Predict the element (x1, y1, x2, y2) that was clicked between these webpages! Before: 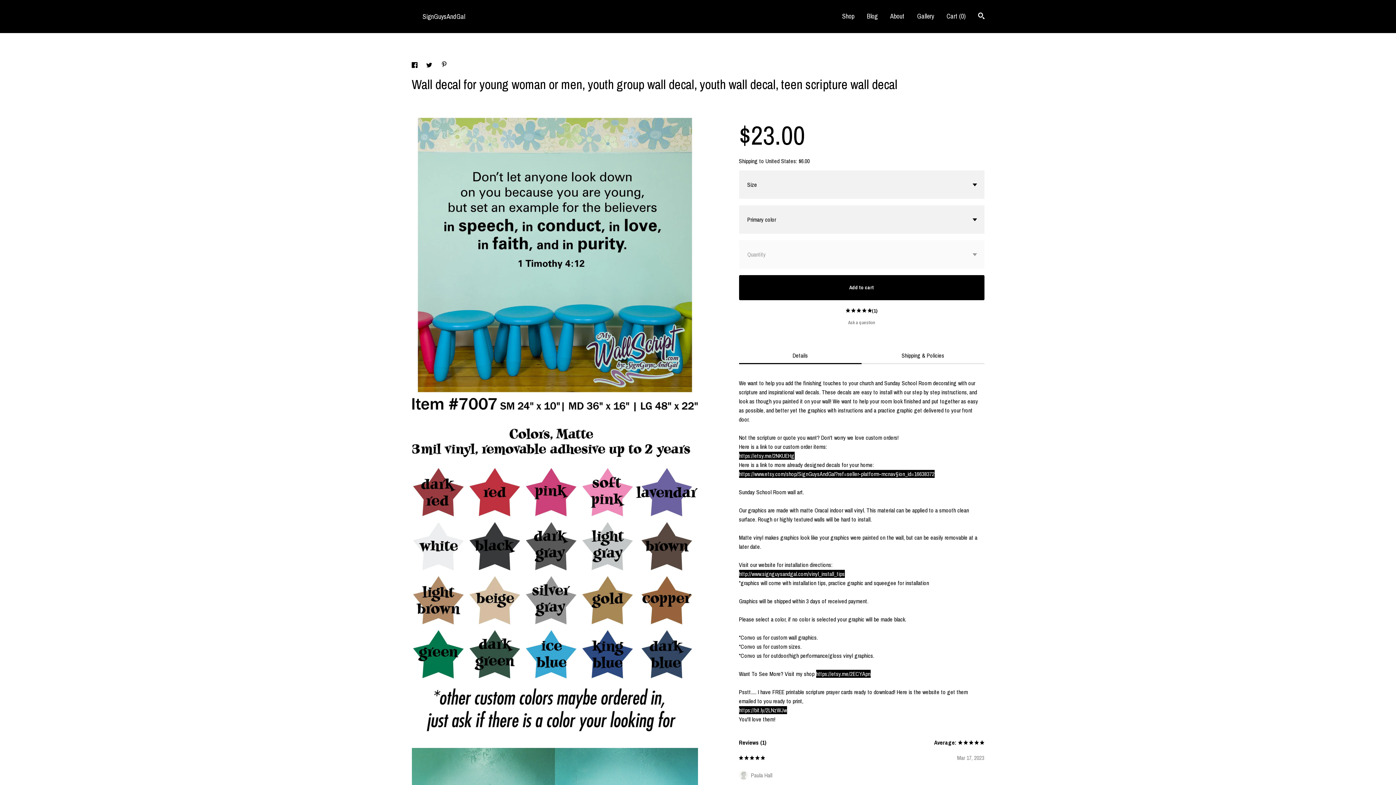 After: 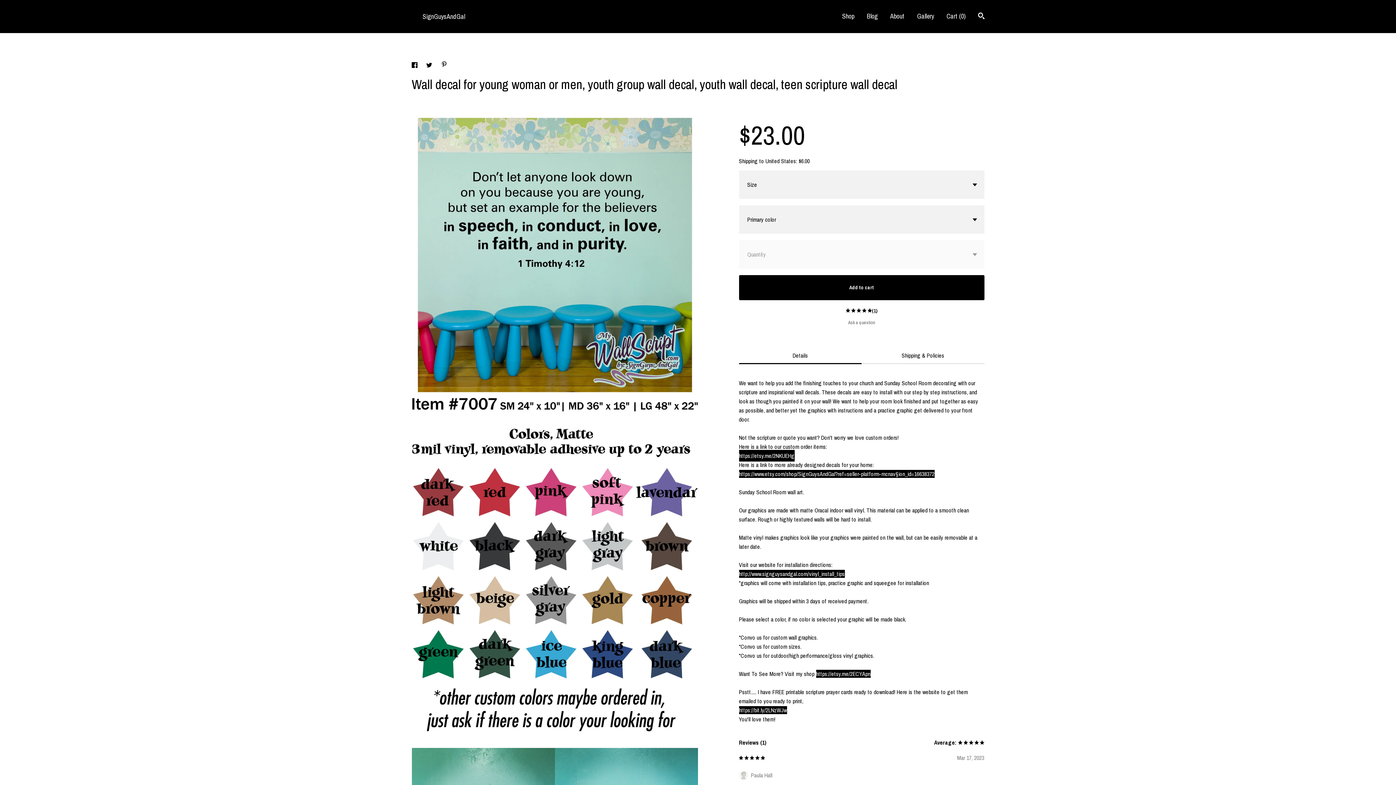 Action: label: https://etsy.me/2NKUEHg bbox: (739, 452, 794, 460)